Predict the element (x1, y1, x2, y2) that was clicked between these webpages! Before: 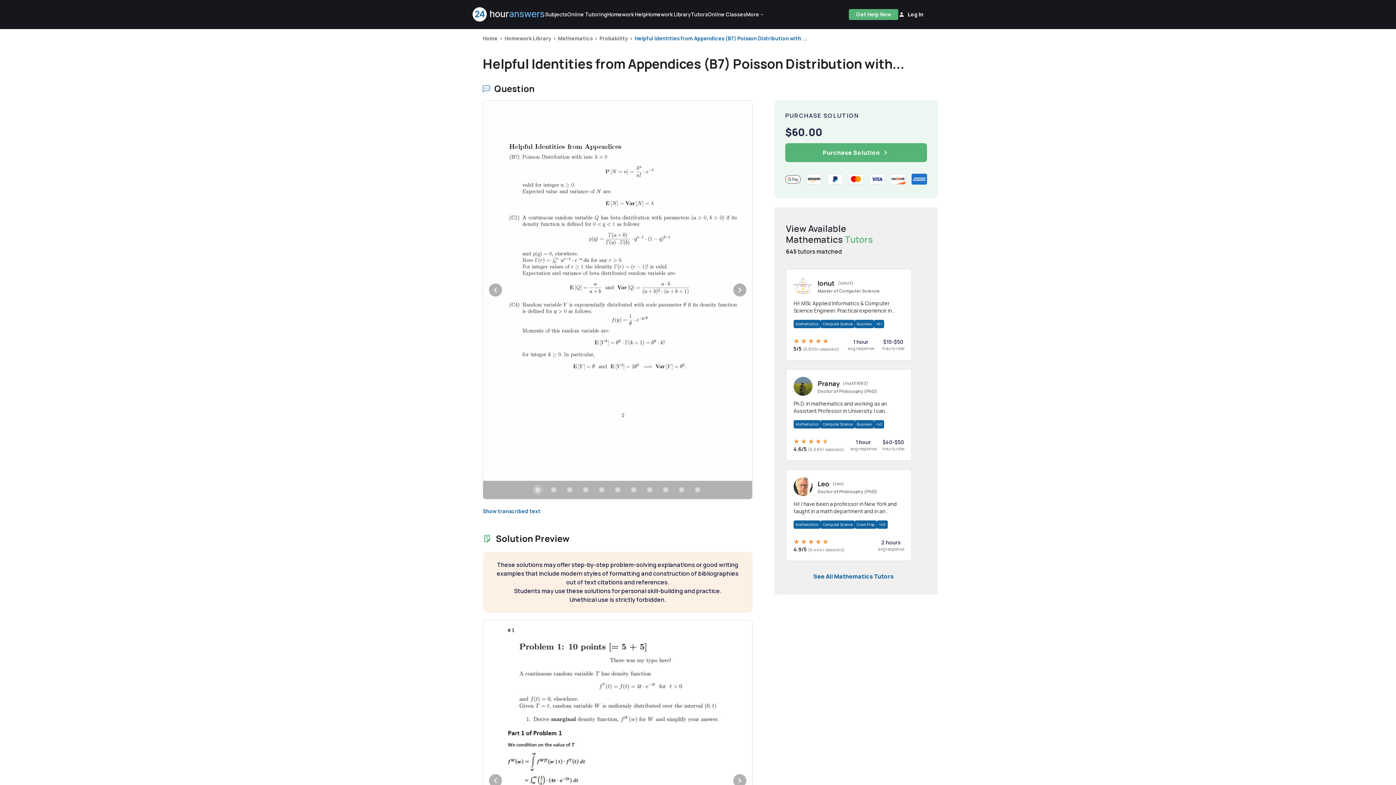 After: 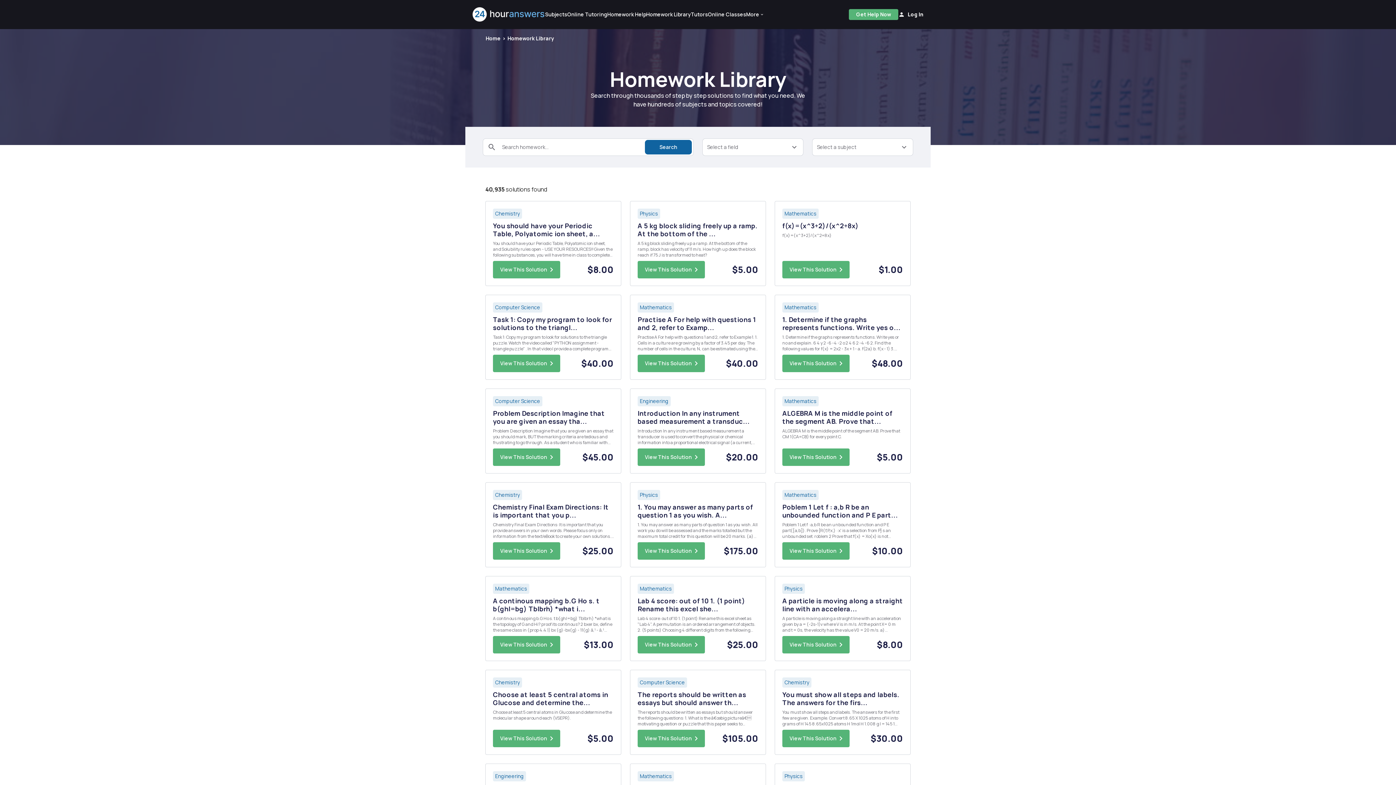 Action: label: Homework Library bbox: (504, 34, 551, 41)